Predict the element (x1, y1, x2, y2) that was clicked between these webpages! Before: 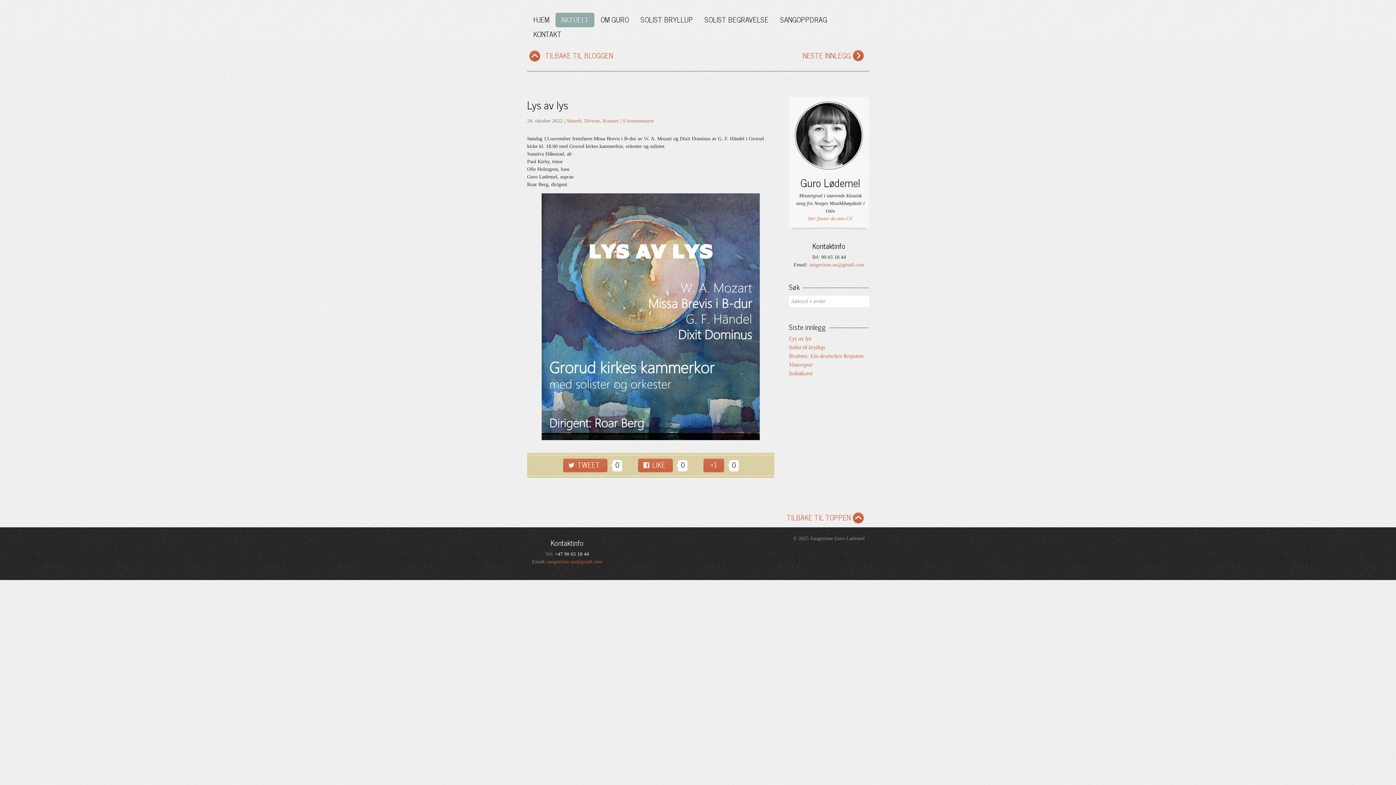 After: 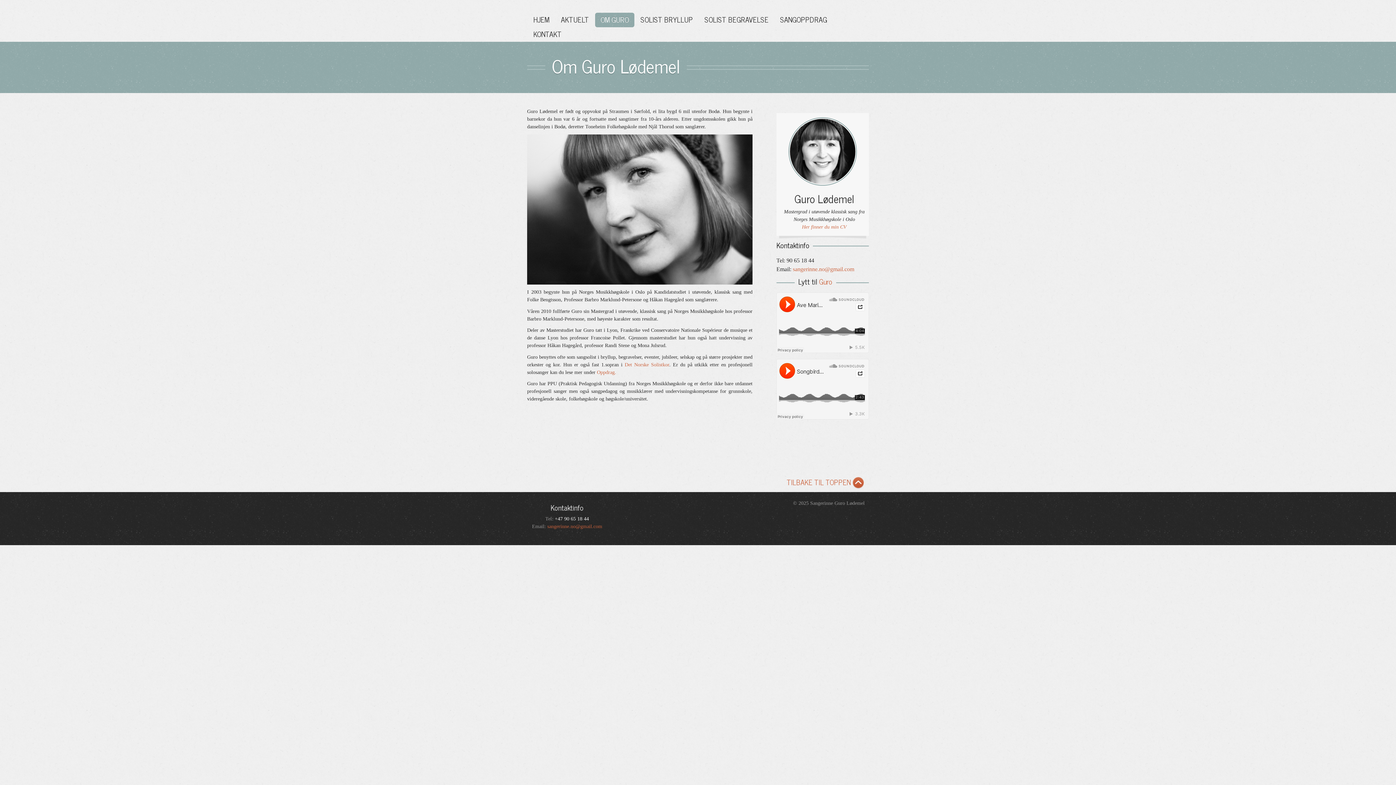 Action: bbox: (595, 12, 634, 27) label: OM GURO